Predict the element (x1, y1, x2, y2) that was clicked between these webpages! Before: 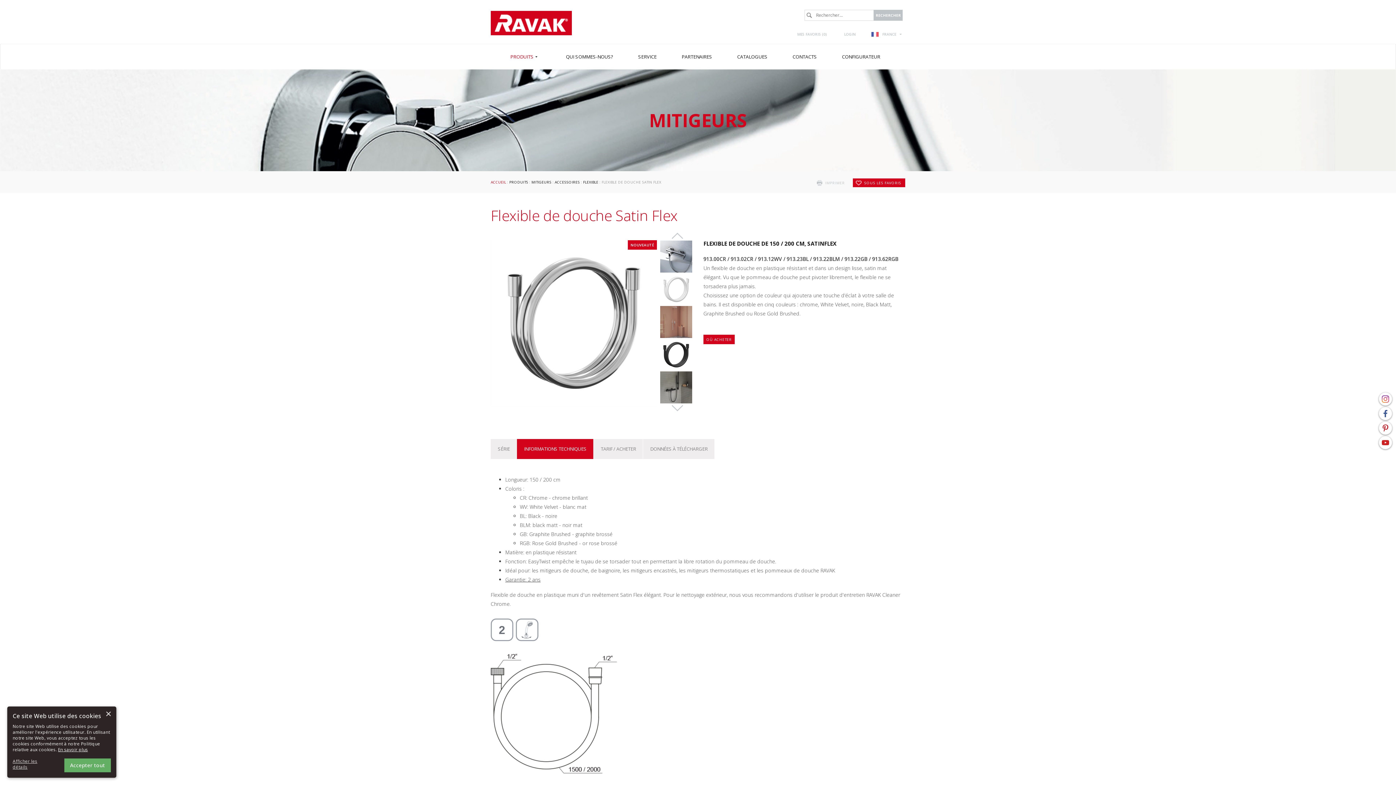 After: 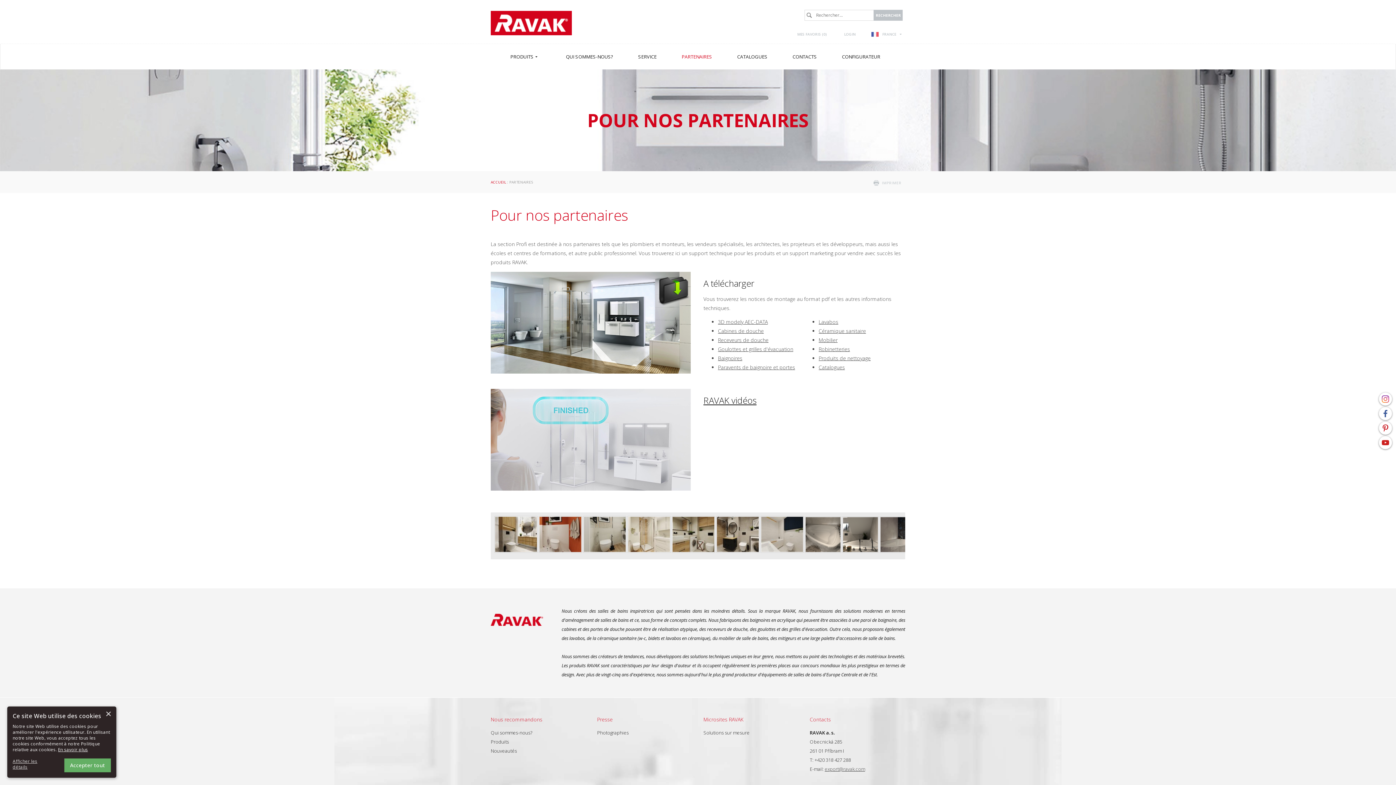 Action: label: PARTENAIRES bbox: (681, 44, 717, 69)